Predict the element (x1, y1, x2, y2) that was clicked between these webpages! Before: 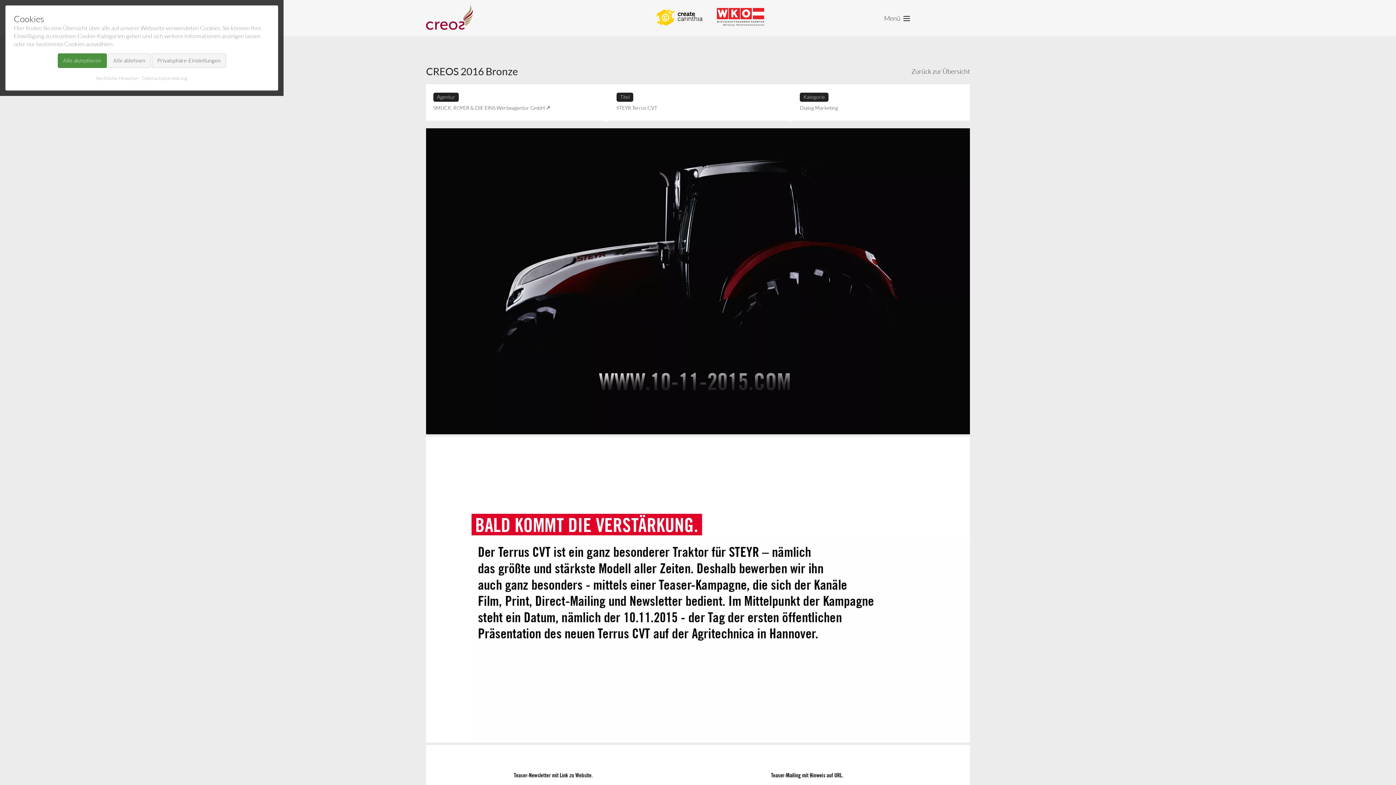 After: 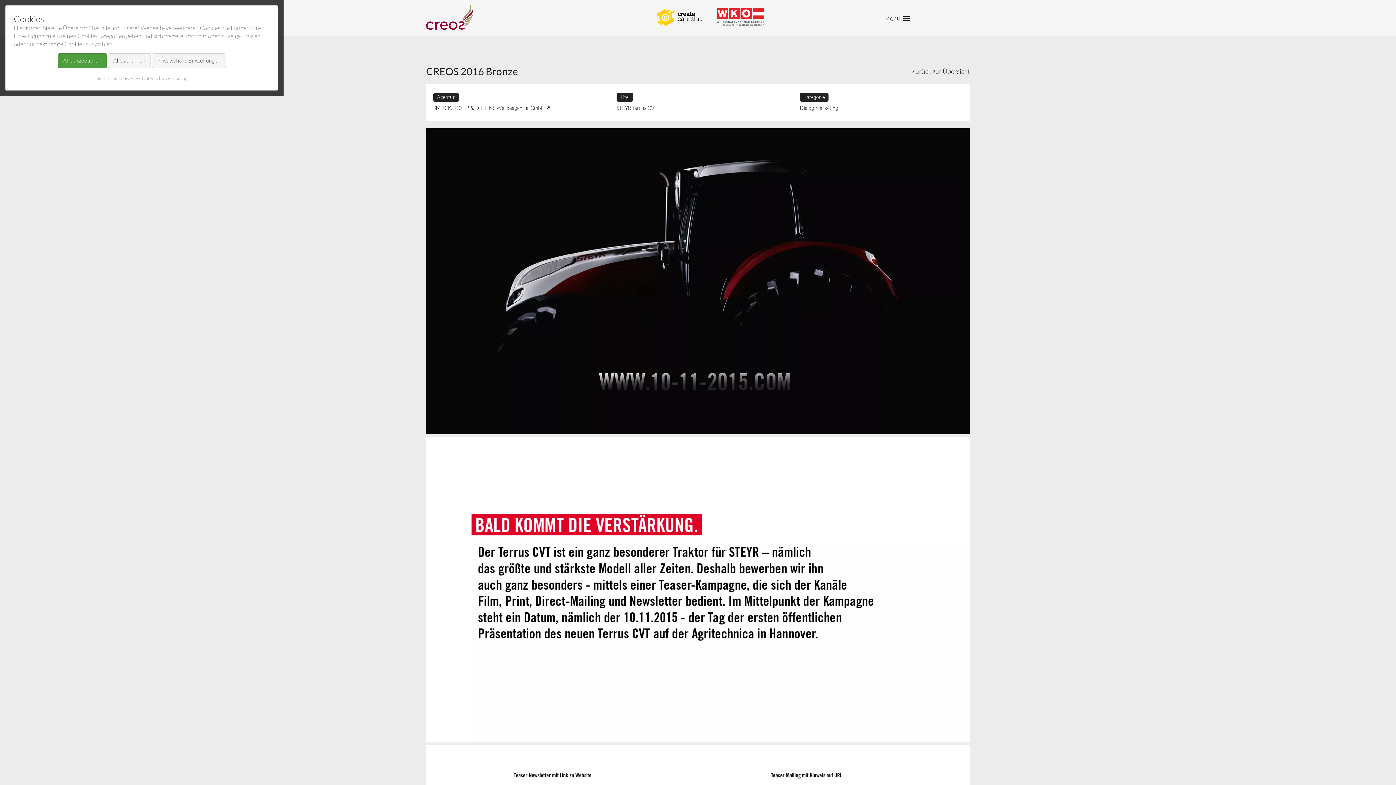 Action: bbox: (433, 104, 550, 110) label: SMUCK, ROYER & DIE EINS Werbeagentur GmbH